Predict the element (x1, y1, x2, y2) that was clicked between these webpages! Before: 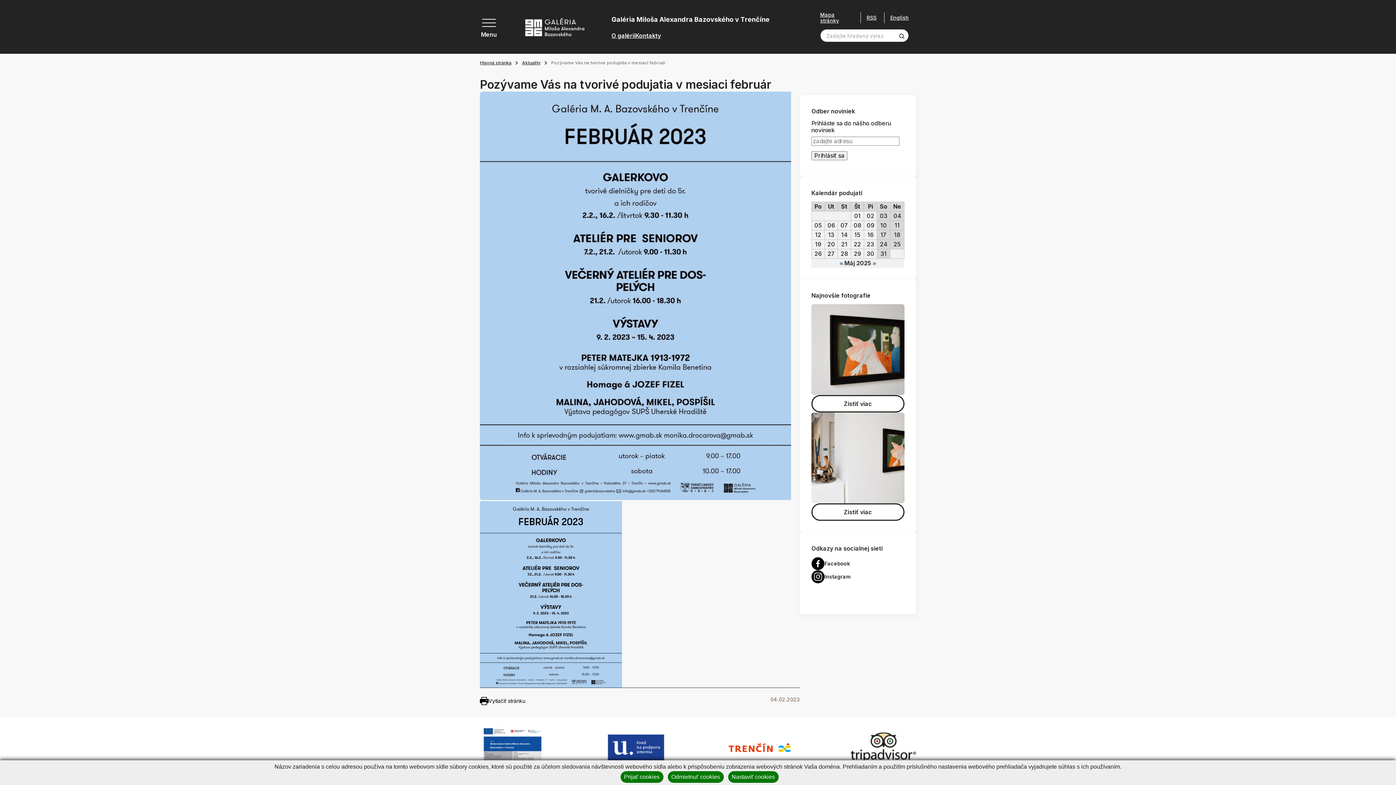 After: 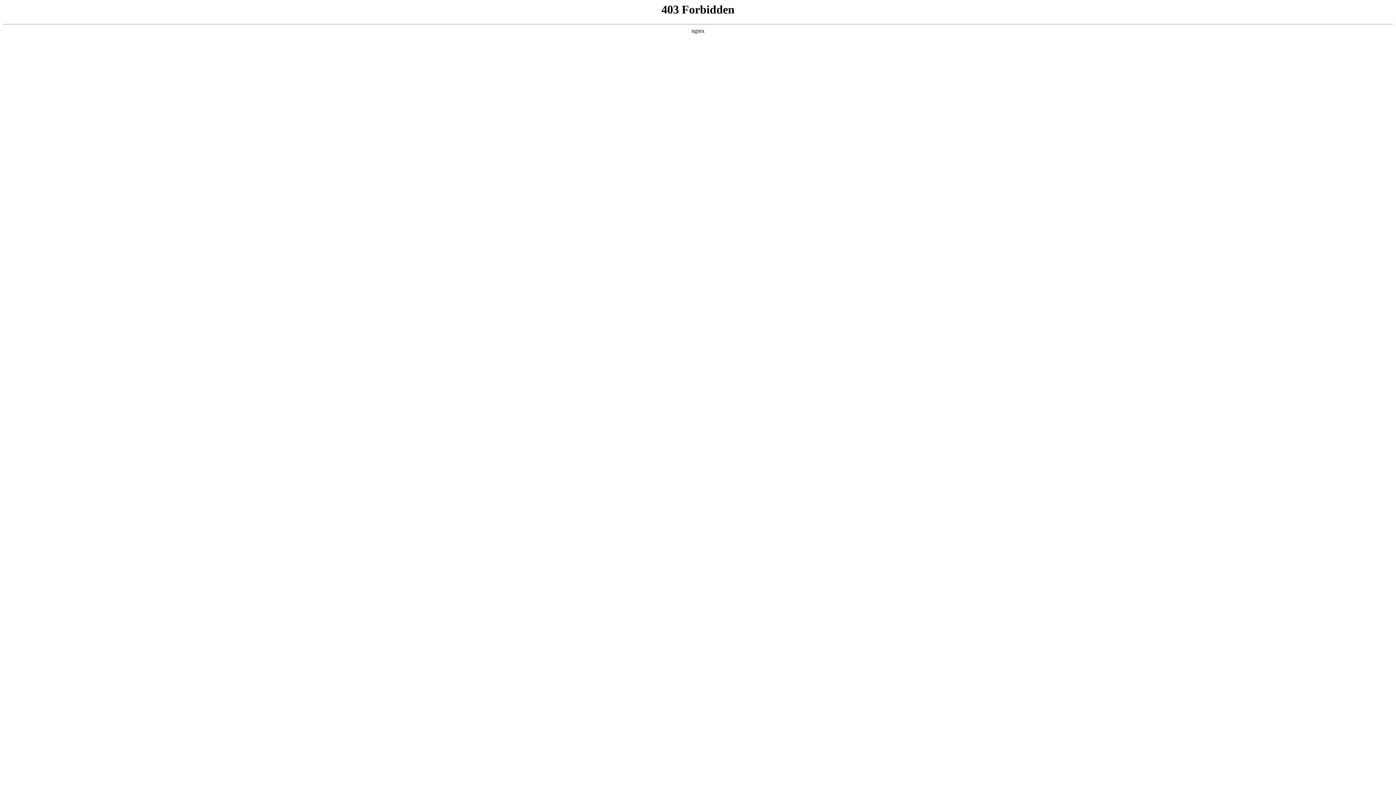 Action: bbox: (603, 723, 669, 772)